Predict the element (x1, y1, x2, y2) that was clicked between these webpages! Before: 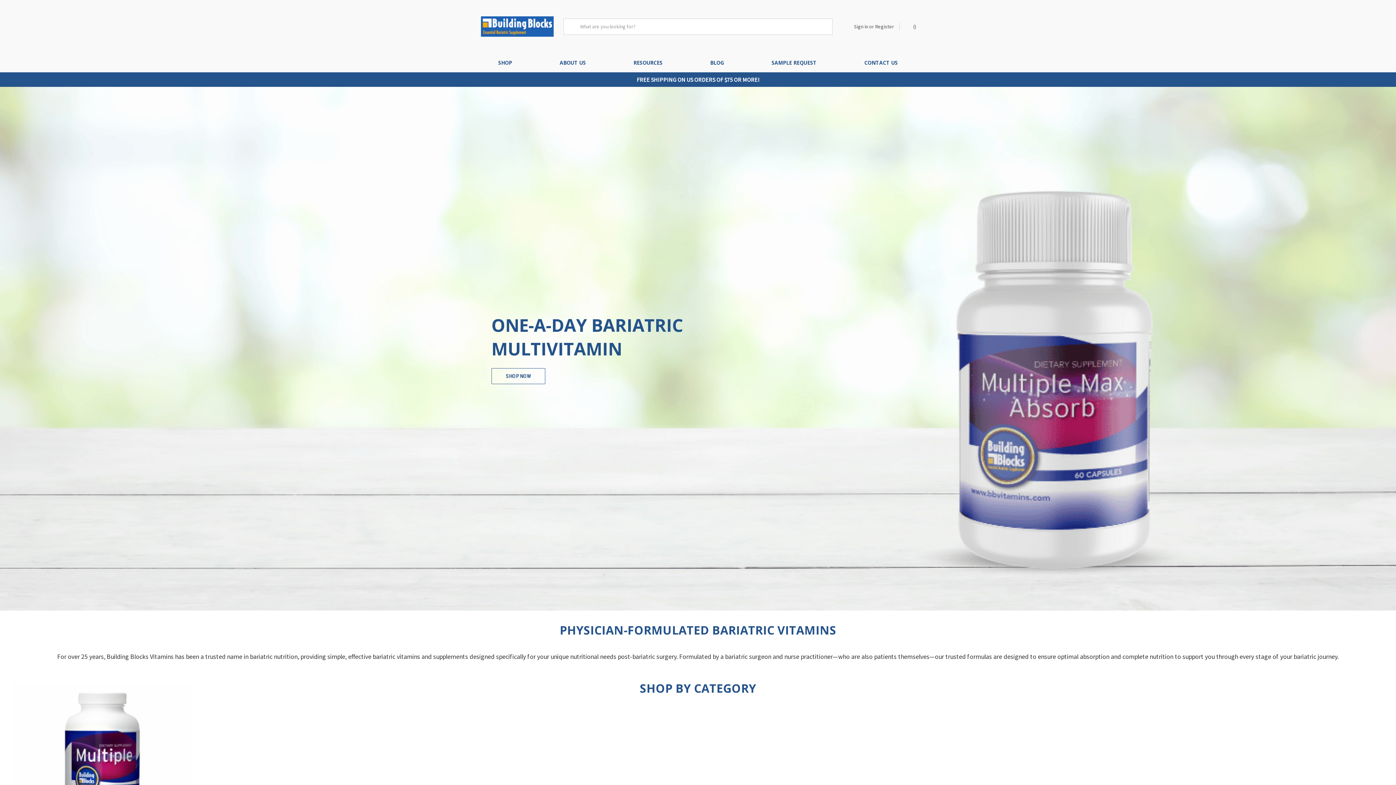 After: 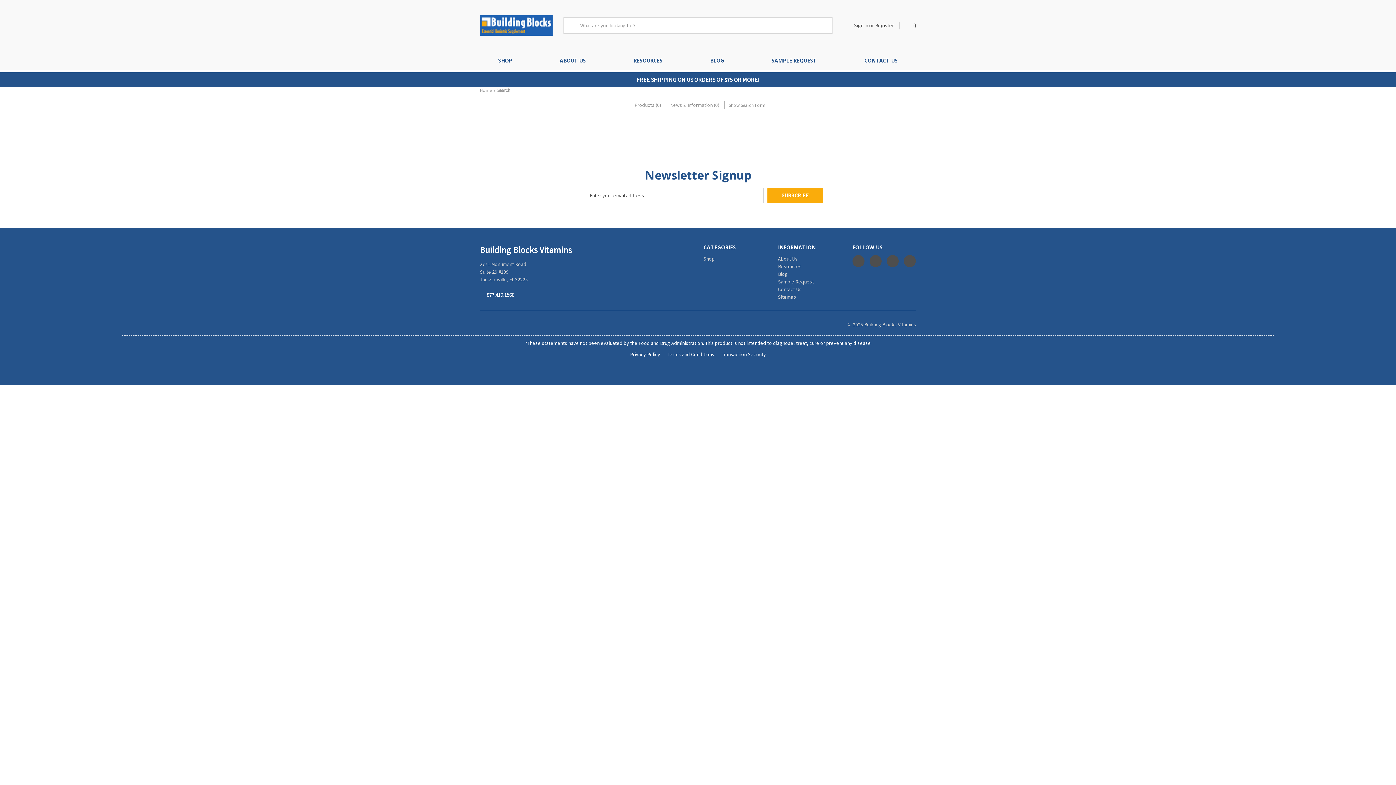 Action: bbox: (563, 18, 584, 34)